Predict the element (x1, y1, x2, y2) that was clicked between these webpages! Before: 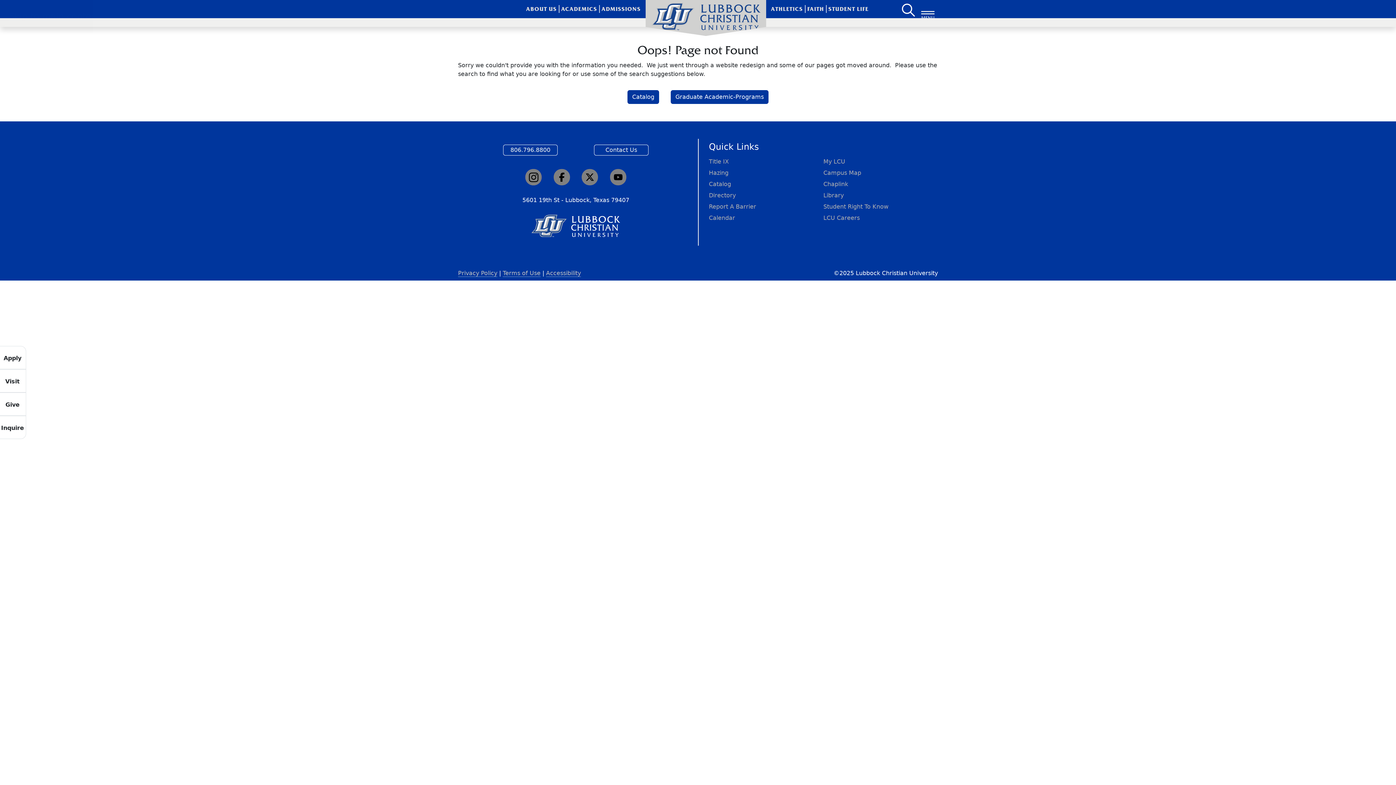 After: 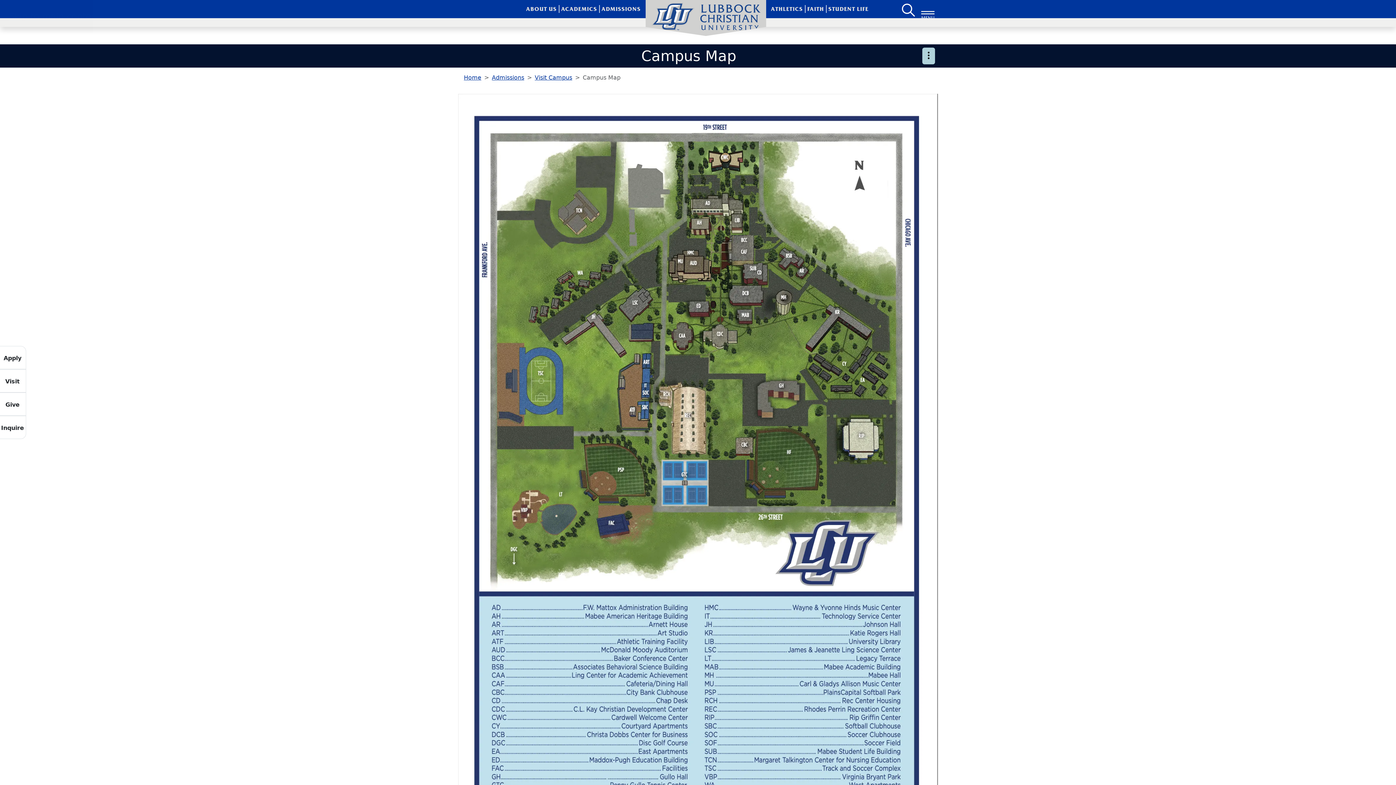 Action: bbox: (823, 169, 861, 176) label: Campus Map